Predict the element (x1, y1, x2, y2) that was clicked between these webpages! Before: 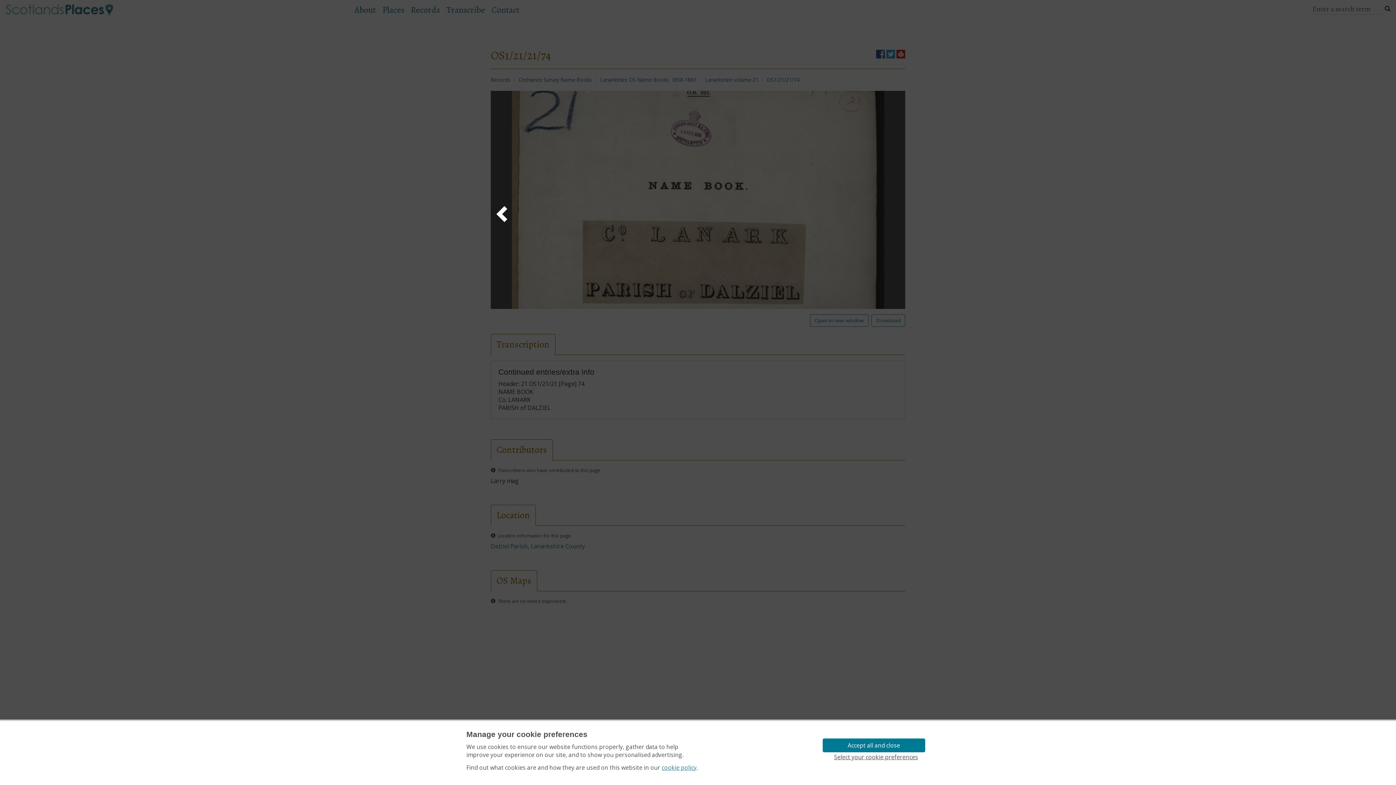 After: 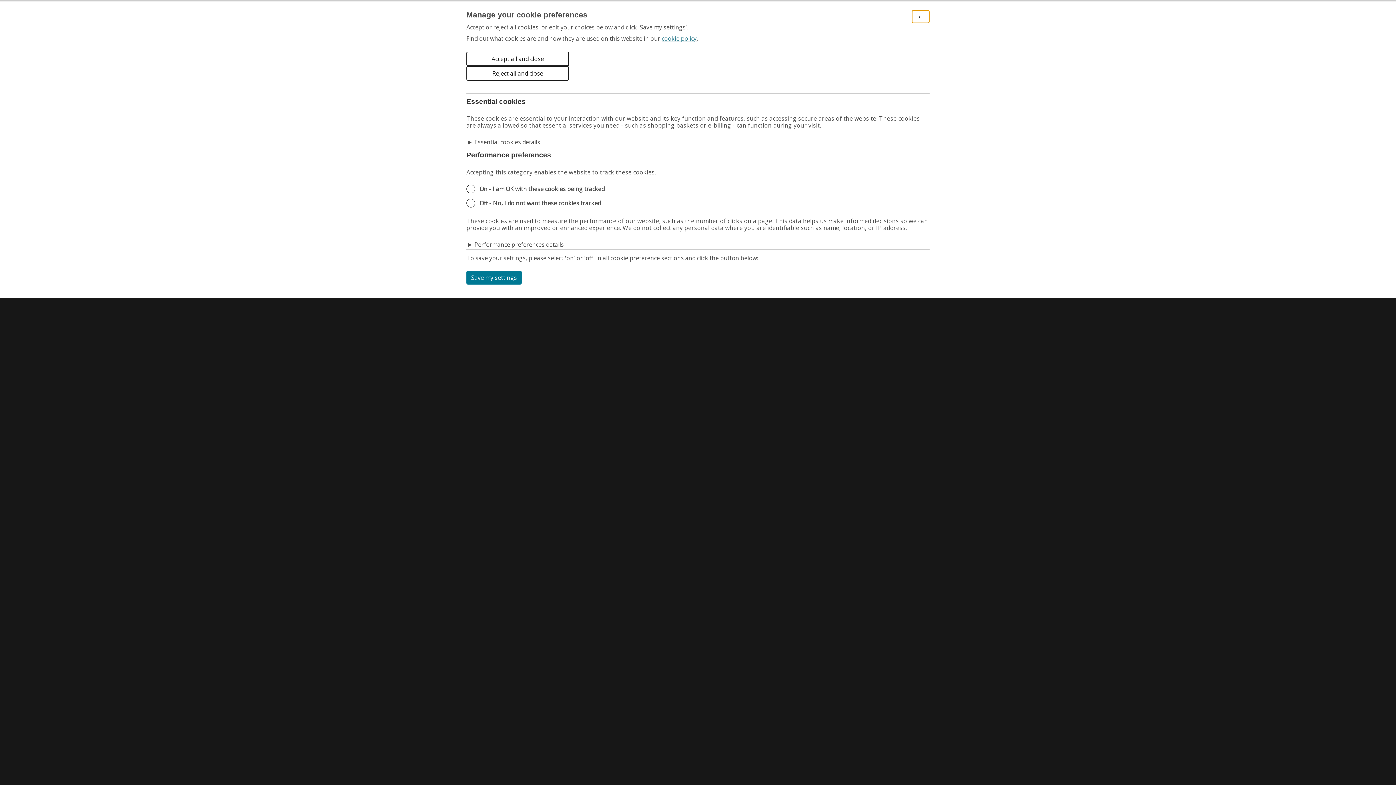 Action: bbox: (822, 752, 929, 762) label: Select your cookie preferences